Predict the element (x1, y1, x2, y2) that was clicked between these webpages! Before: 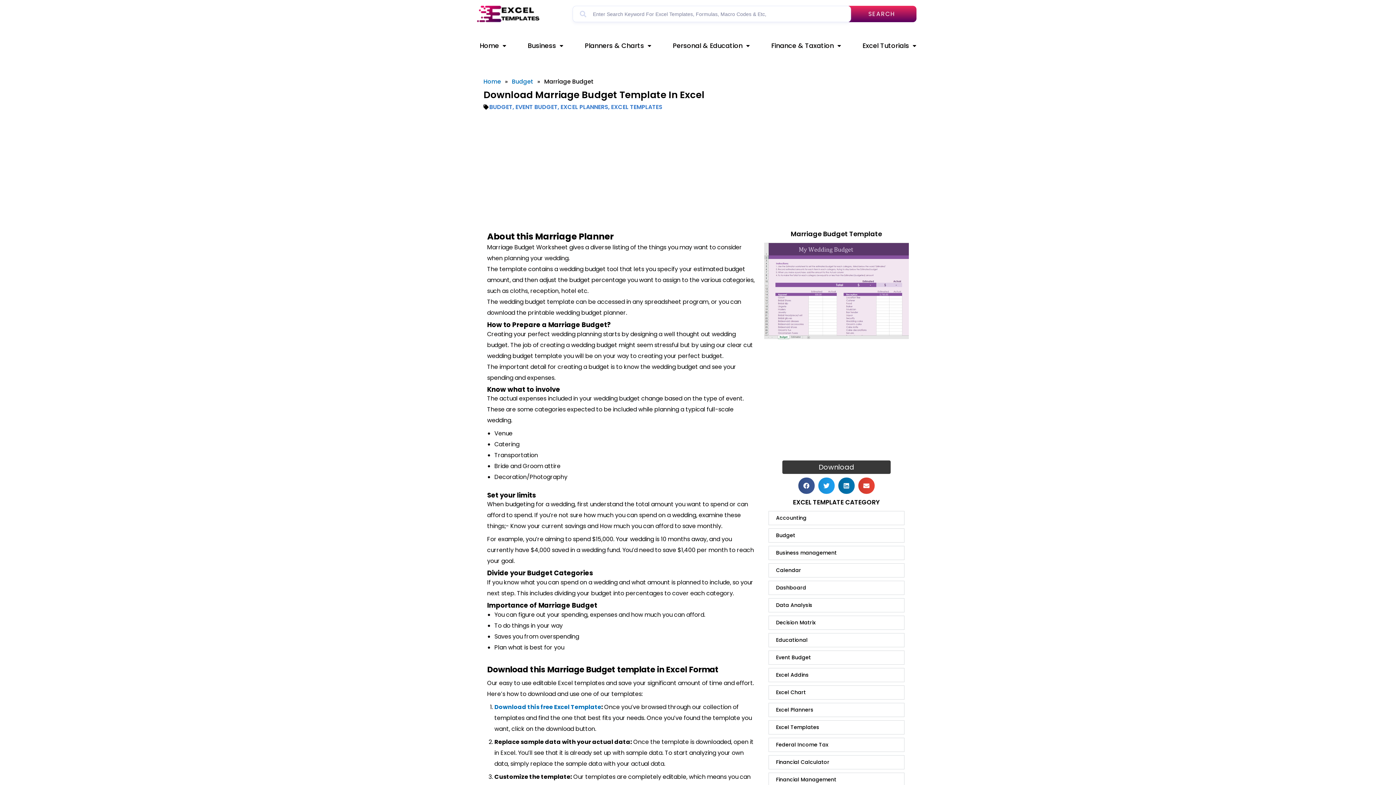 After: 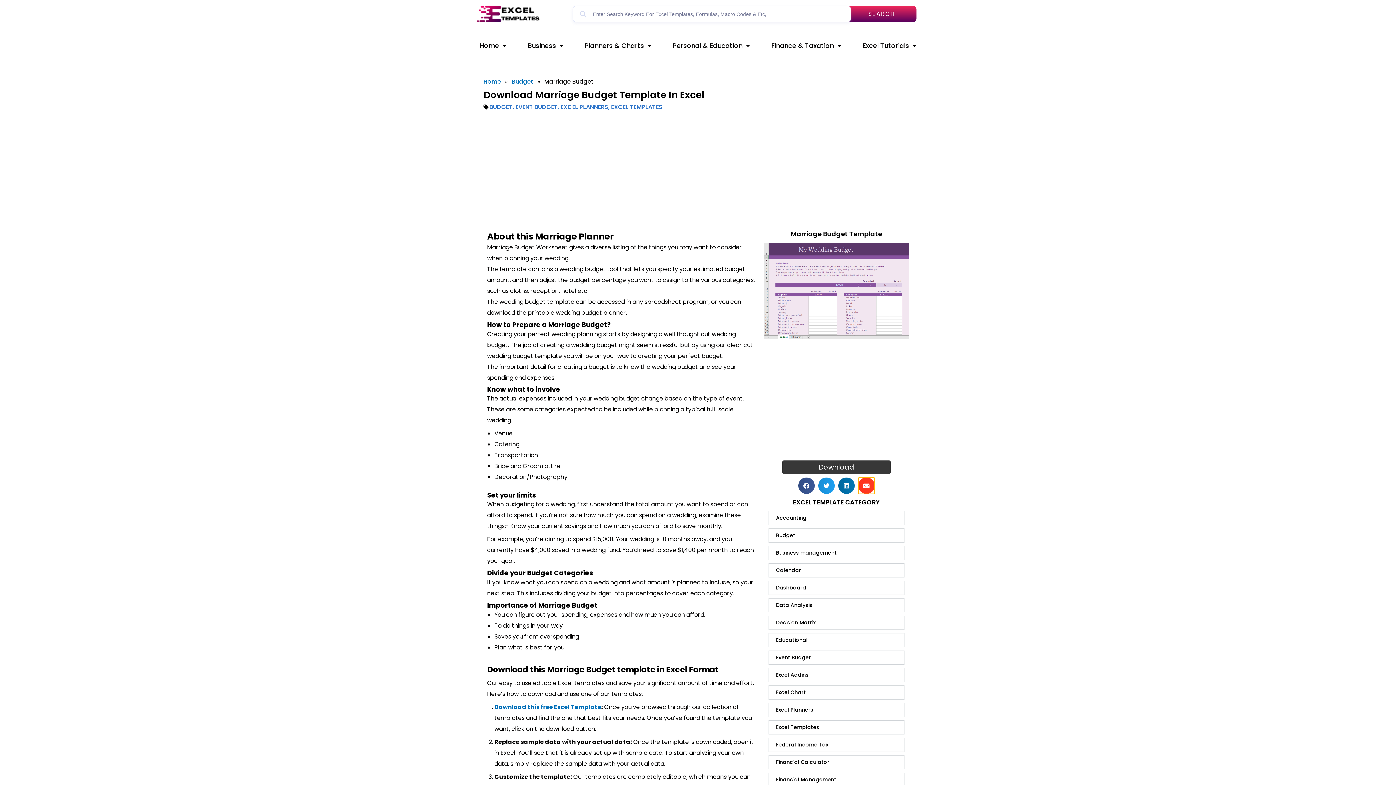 Action: label: Share on email bbox: (858, 477, 874, 494)